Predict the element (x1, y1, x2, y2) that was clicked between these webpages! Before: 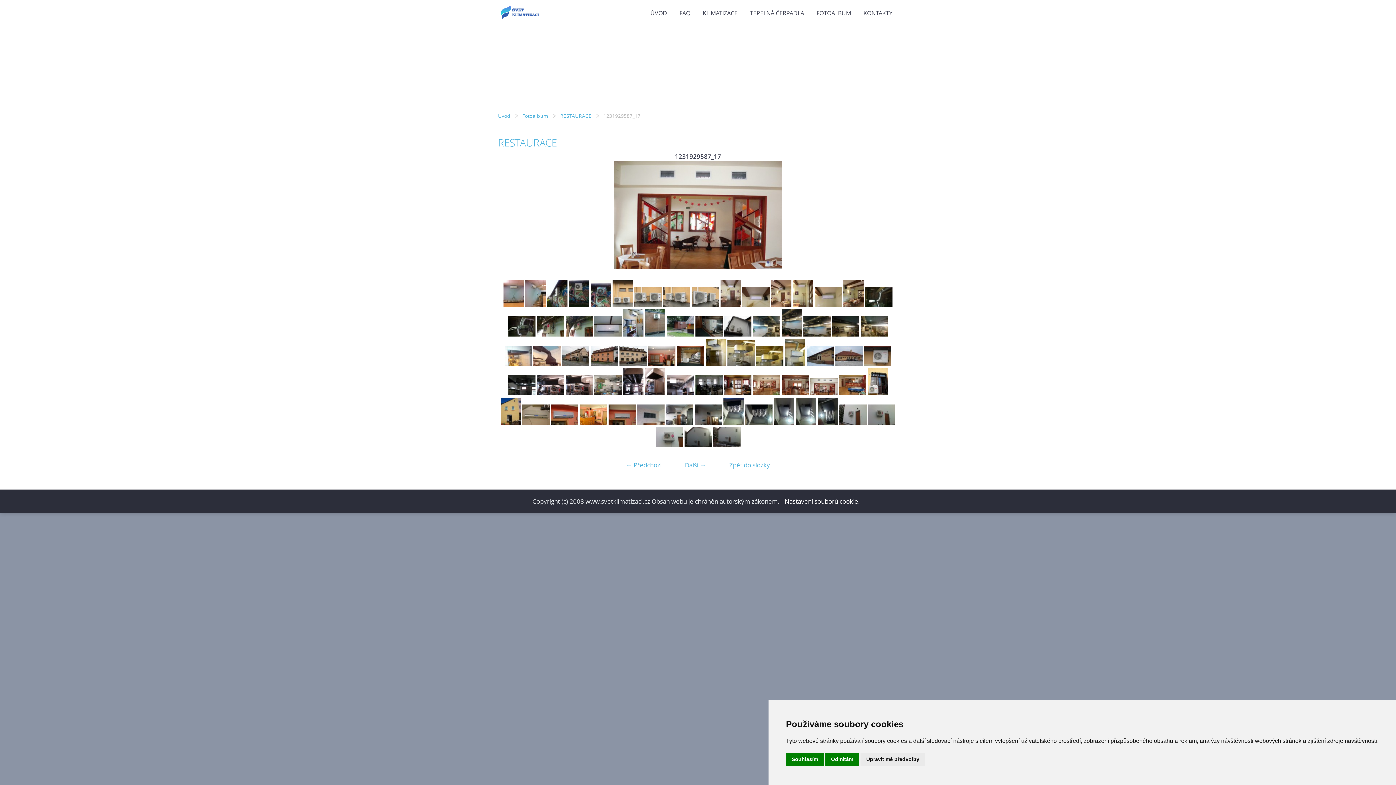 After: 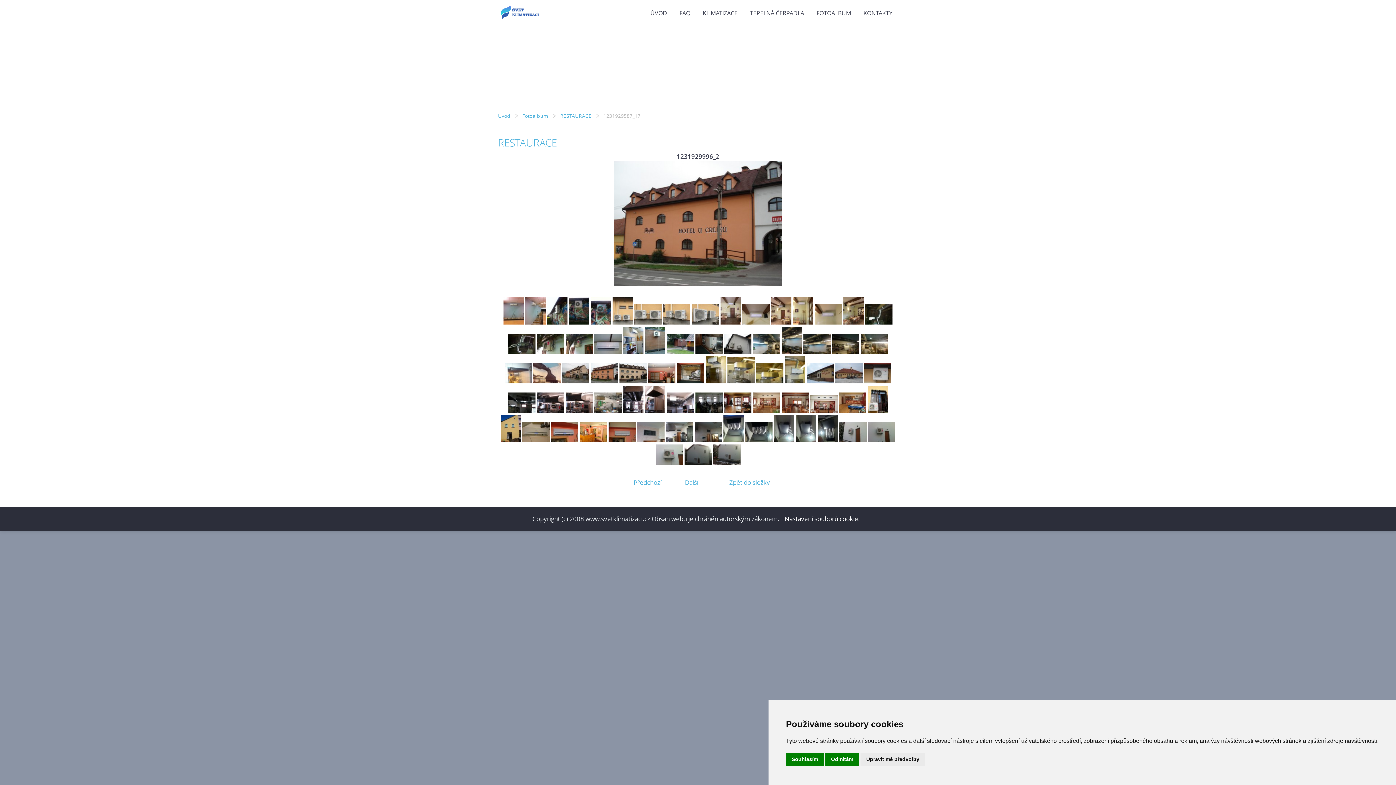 Action: bbox: (590, 359, 618, 368)